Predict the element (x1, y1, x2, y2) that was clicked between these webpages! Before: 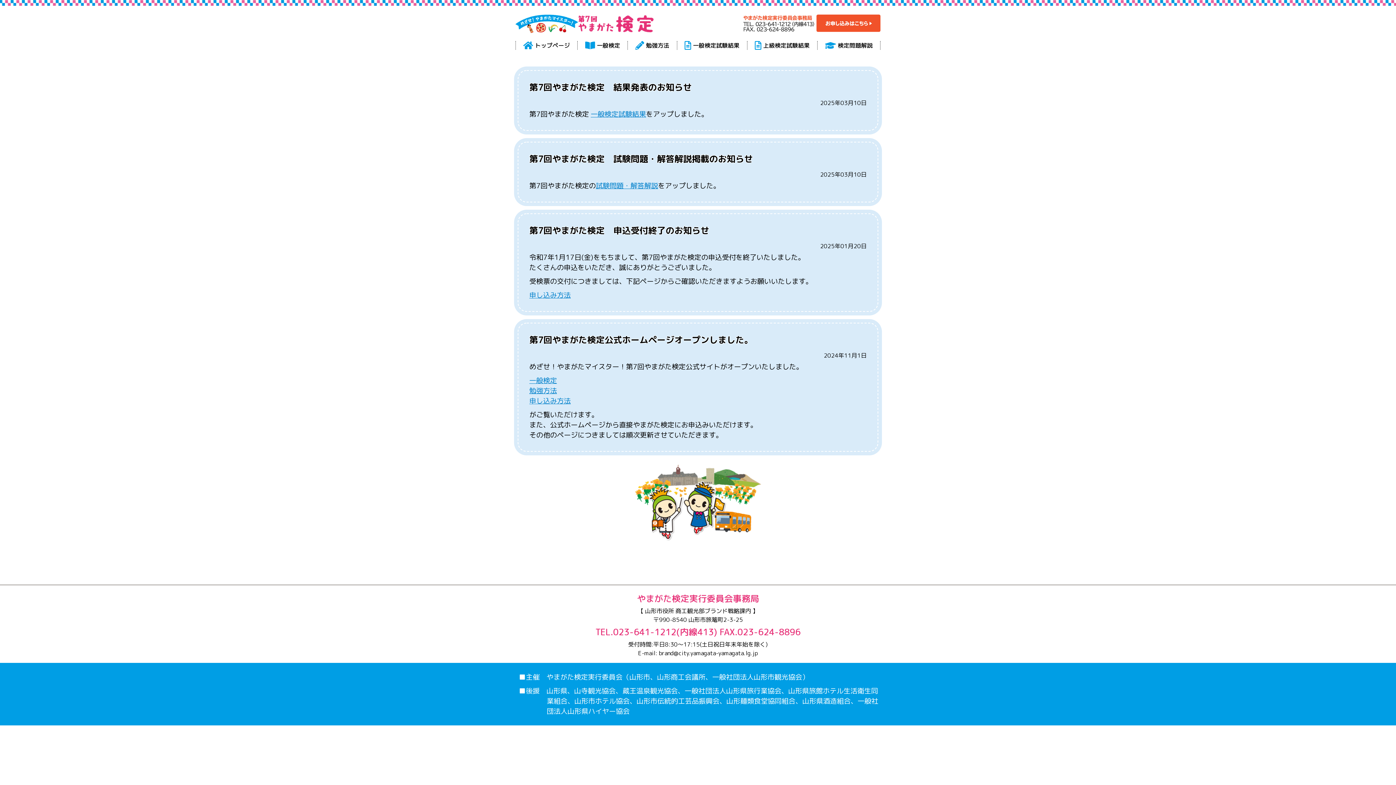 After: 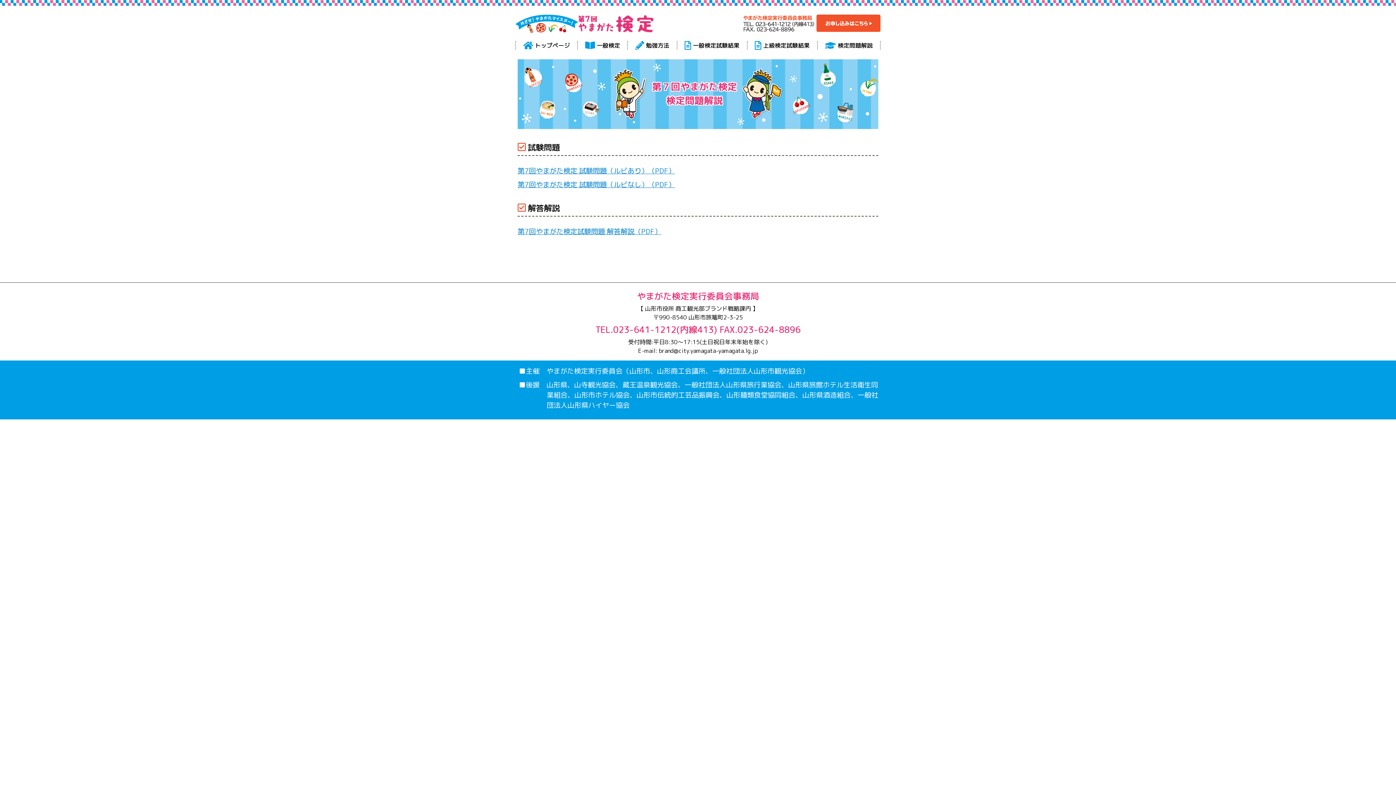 Action: label: 試験問題・解答解説 bbox: (596, 180, 658, 190)